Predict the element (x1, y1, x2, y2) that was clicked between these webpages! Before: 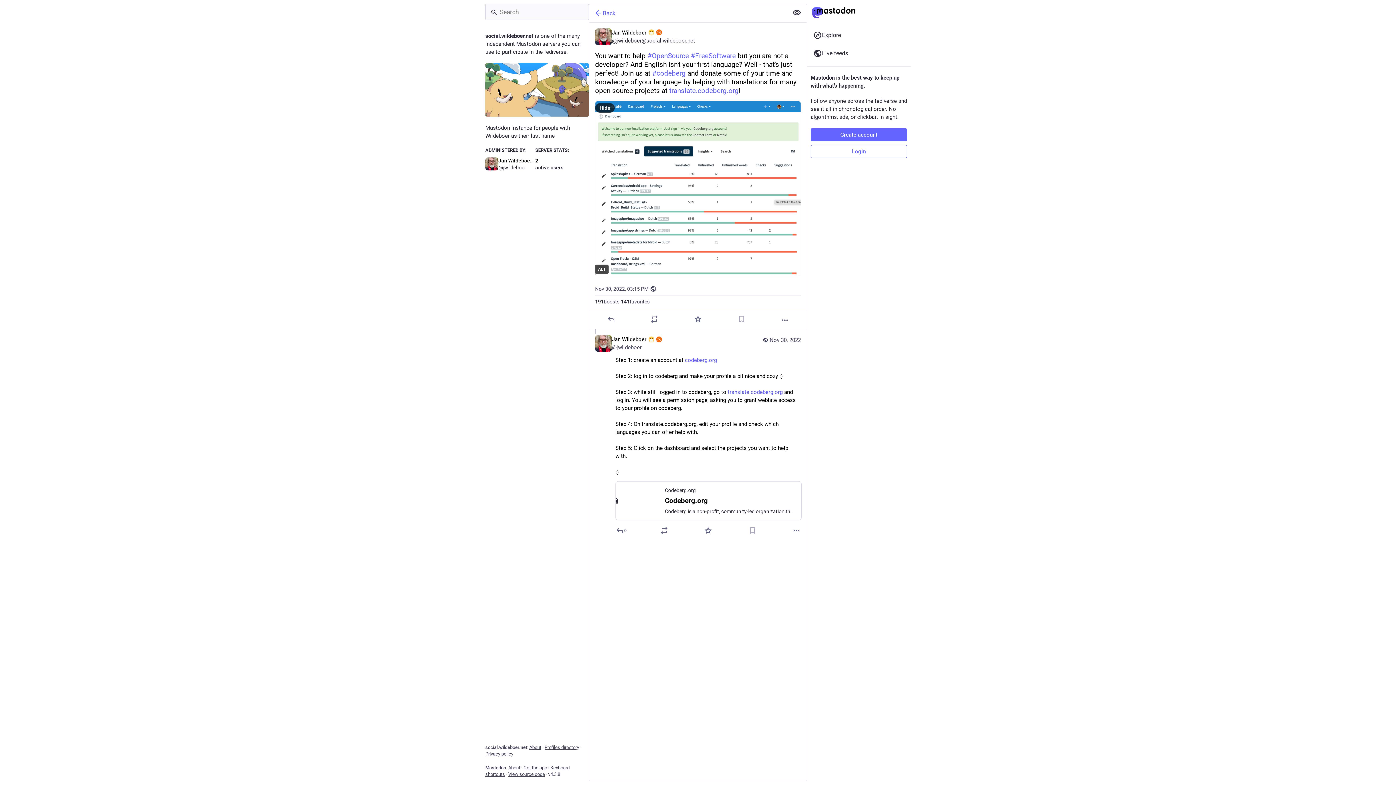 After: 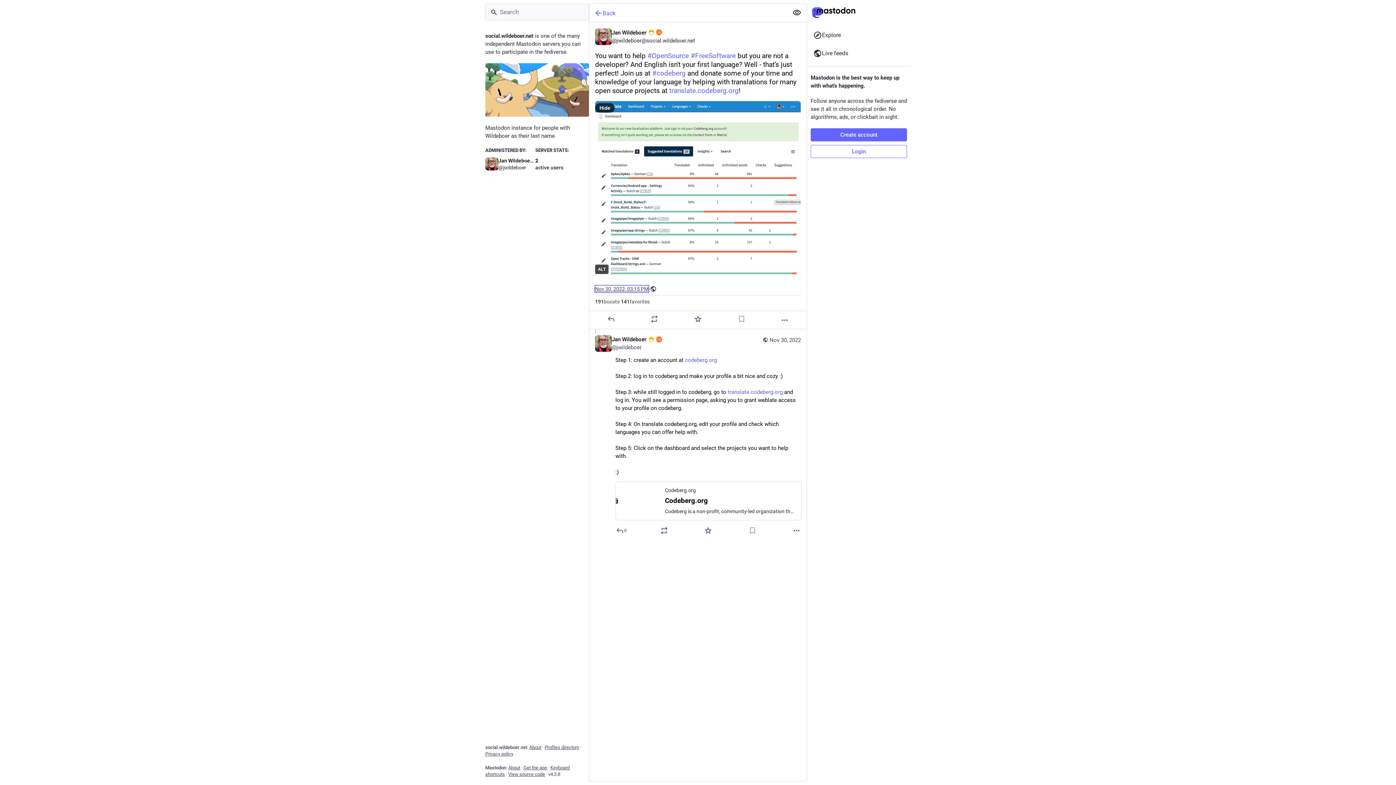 Action: label: Nov 30, 2022, 03:15 PM bbox: (595, 285, 648, 292)